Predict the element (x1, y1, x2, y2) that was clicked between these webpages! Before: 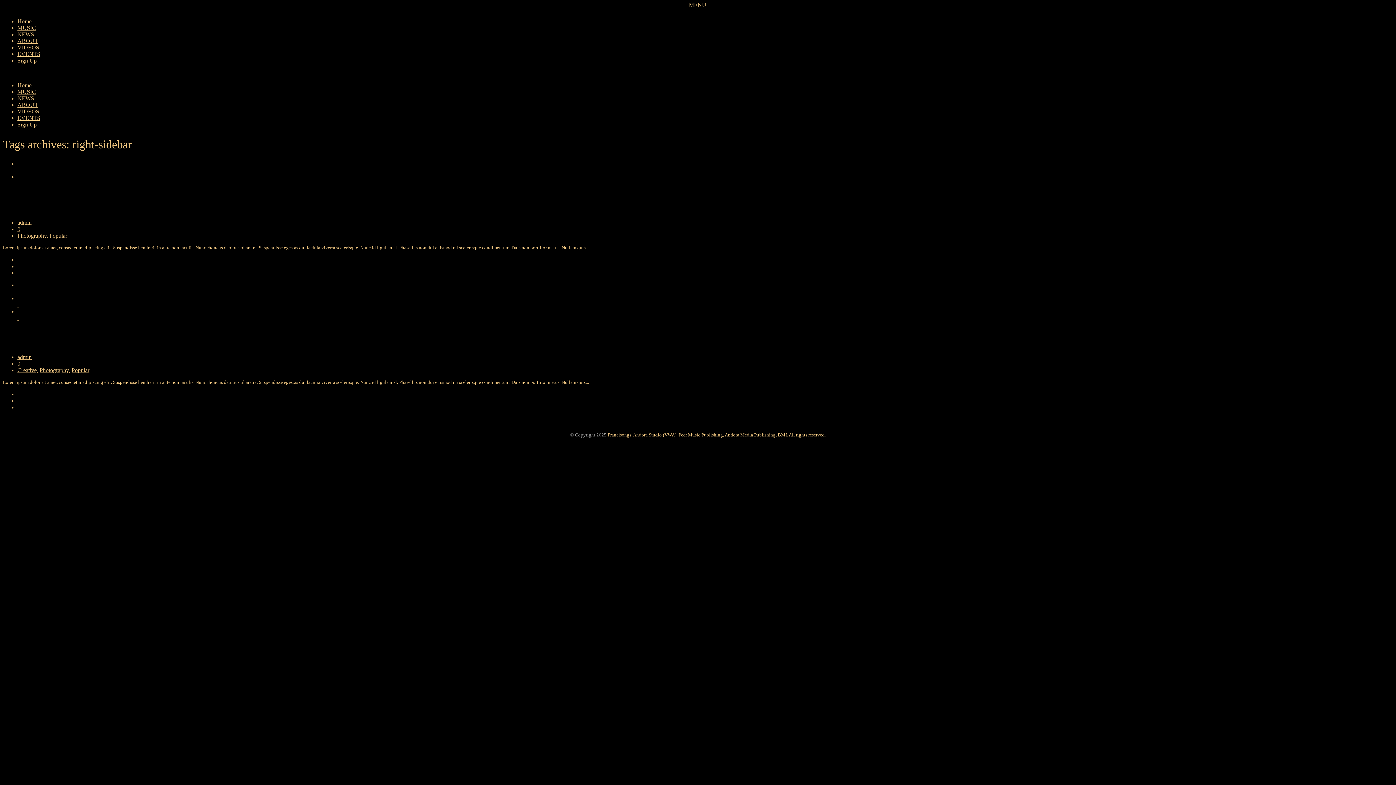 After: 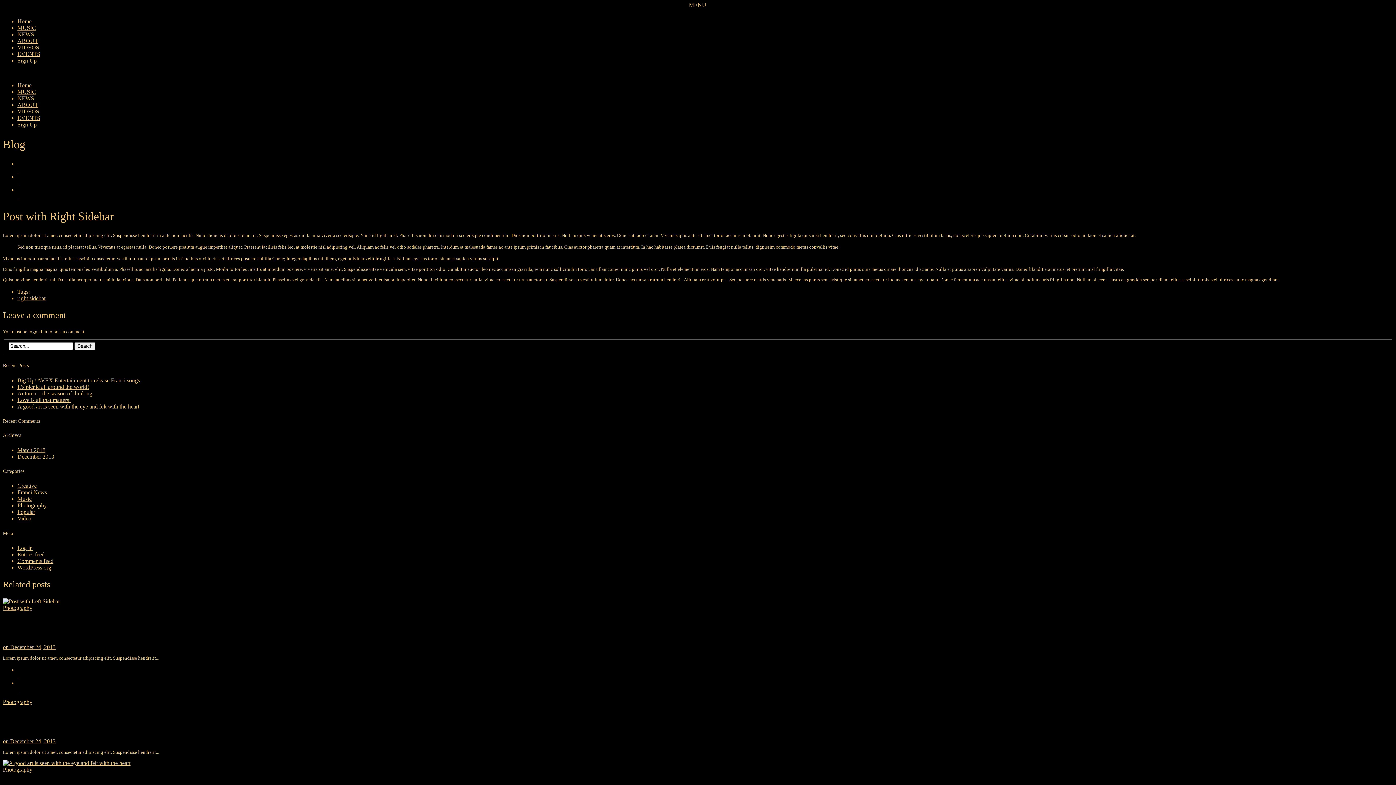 Action: label: 0 bbox: (17, 360, 20, 367)